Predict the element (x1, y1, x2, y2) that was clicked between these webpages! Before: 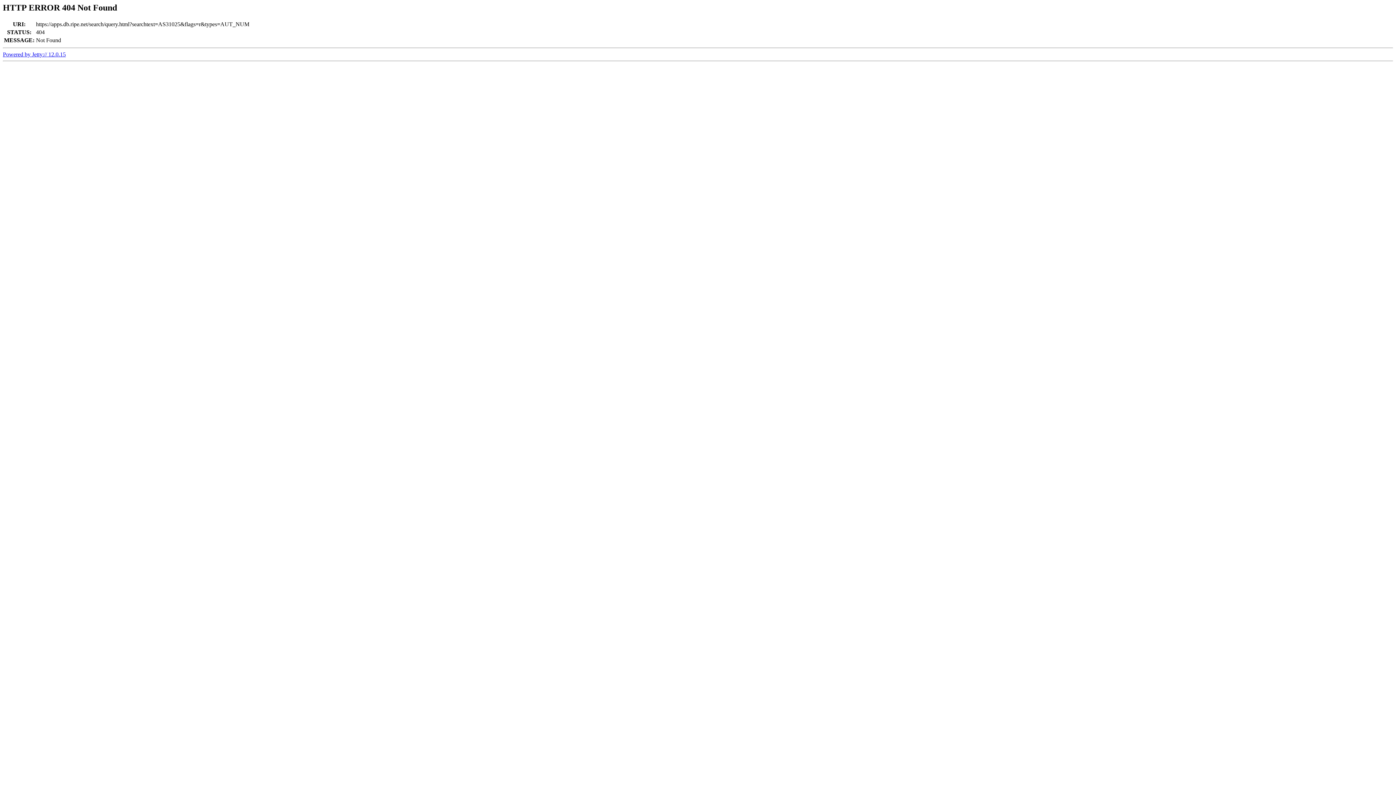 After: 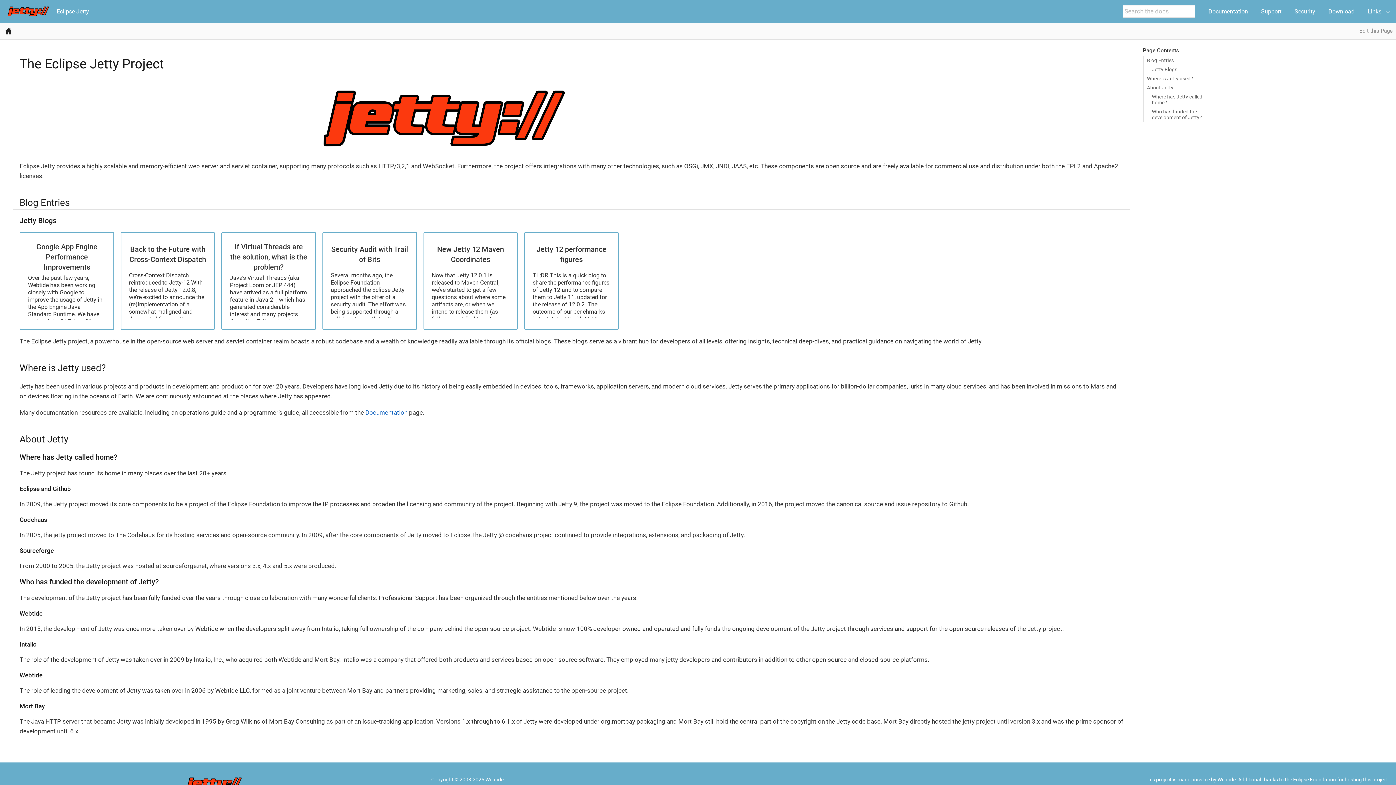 Action: bbox: (2, 51, 65, 57) label: Powered by Jetty:// 12.0.15